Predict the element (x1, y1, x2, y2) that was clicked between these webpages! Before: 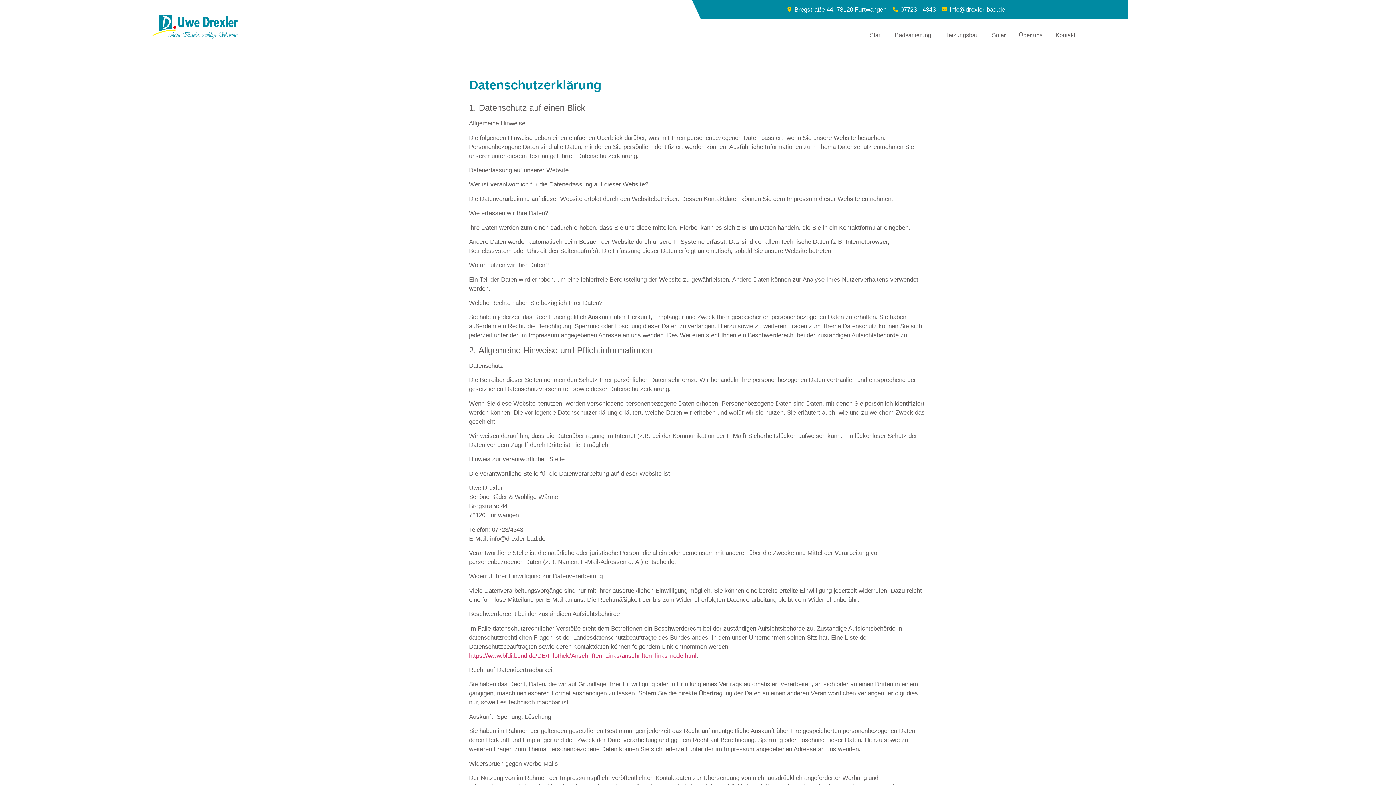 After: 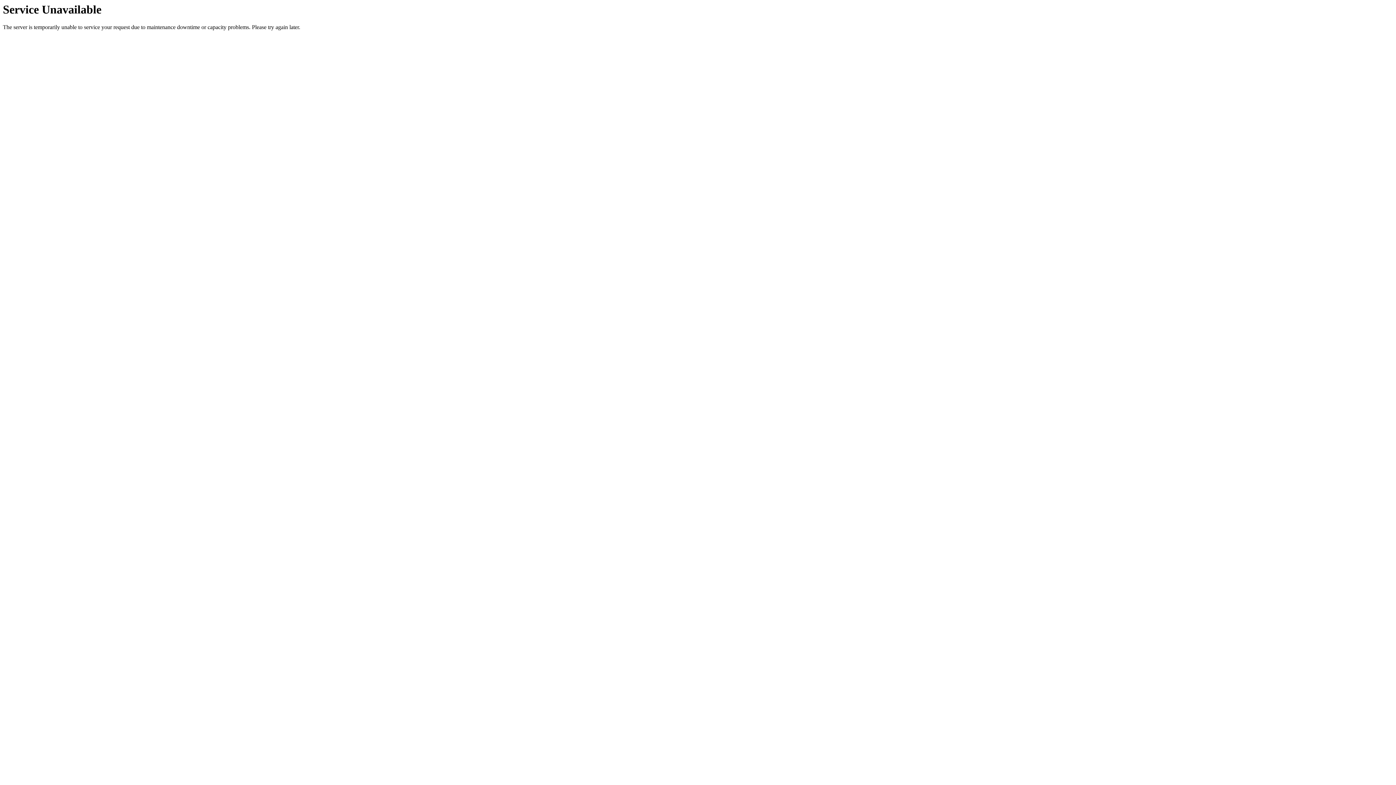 Action: bbox: (938, 23, 985, 47) label: Heizungsbau